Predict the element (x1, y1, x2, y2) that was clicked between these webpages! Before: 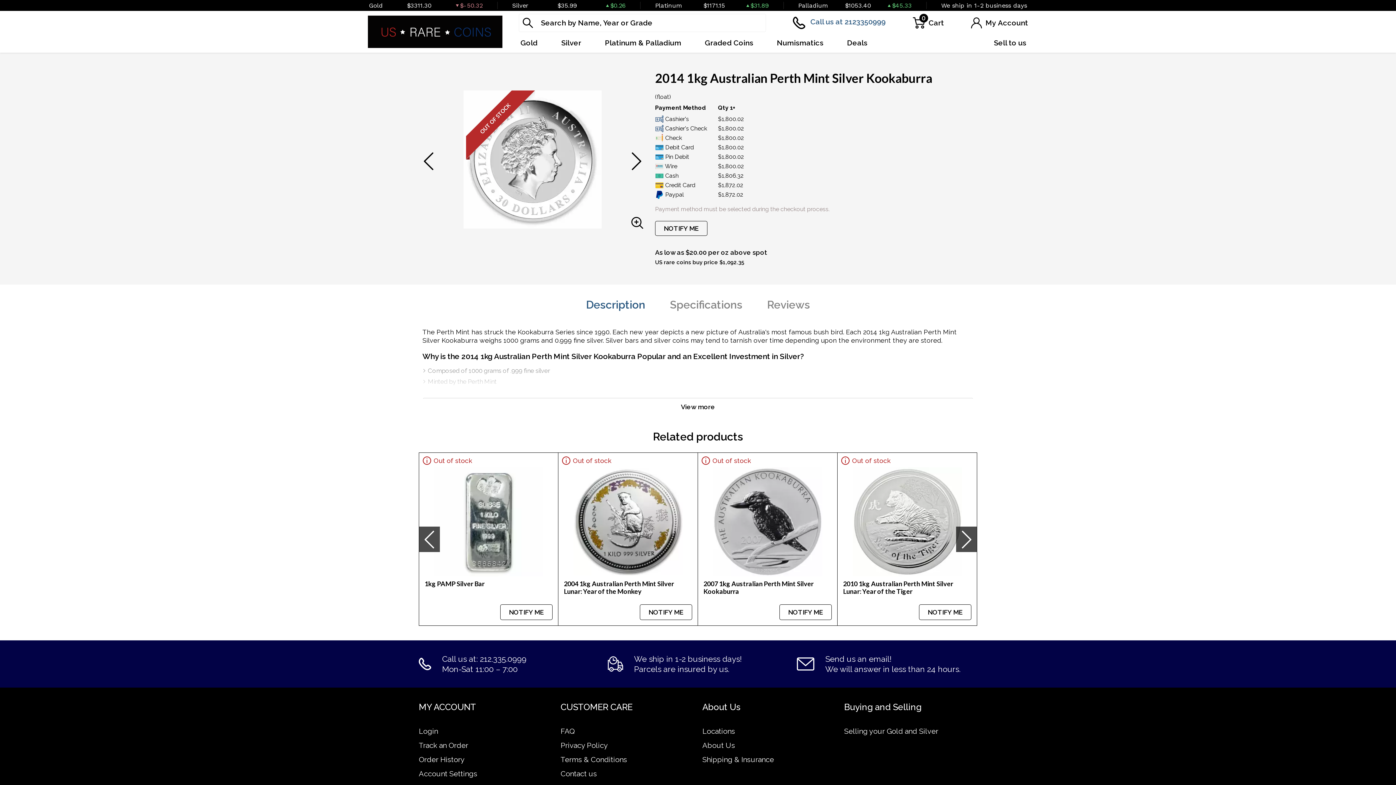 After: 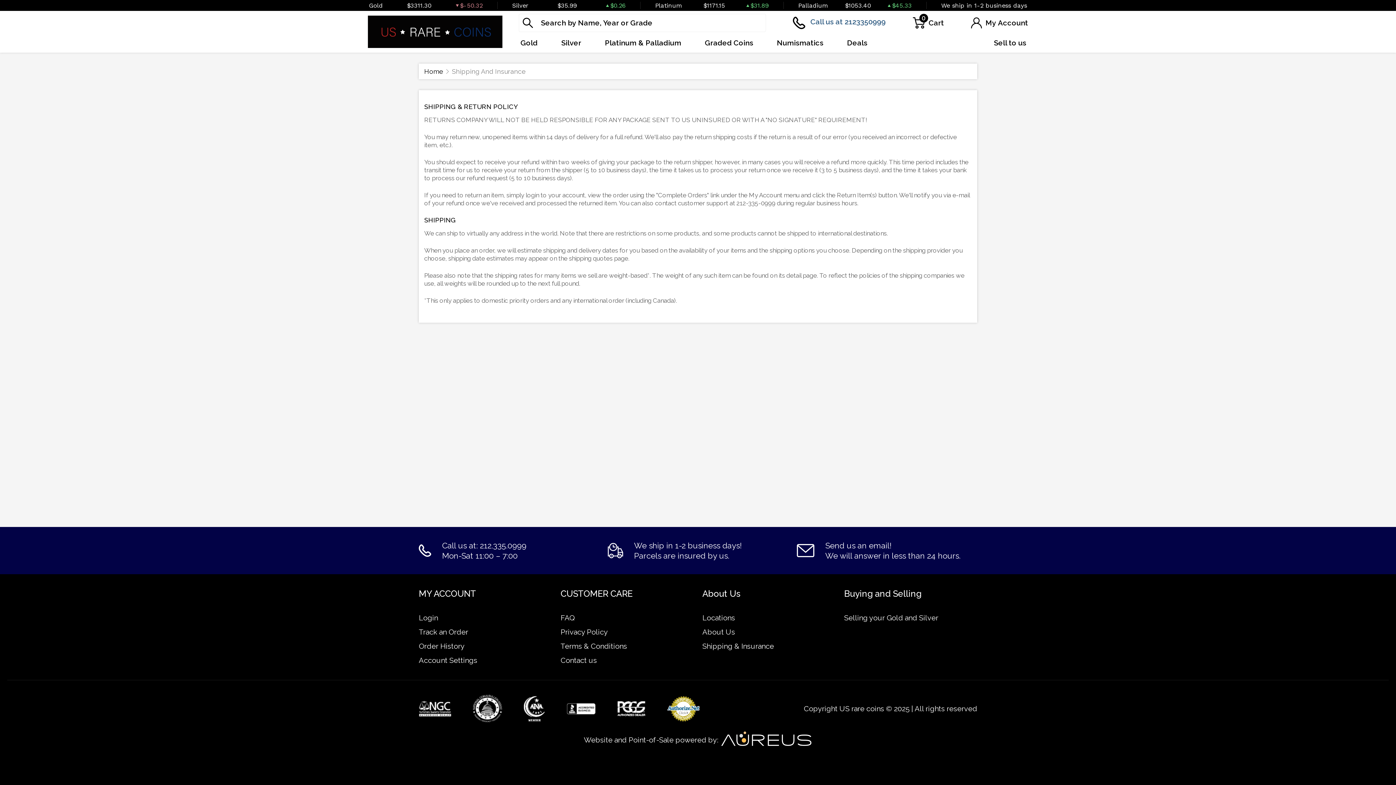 Action: bbox: (702, 755, 774, 764) label: Shipping & Insurance